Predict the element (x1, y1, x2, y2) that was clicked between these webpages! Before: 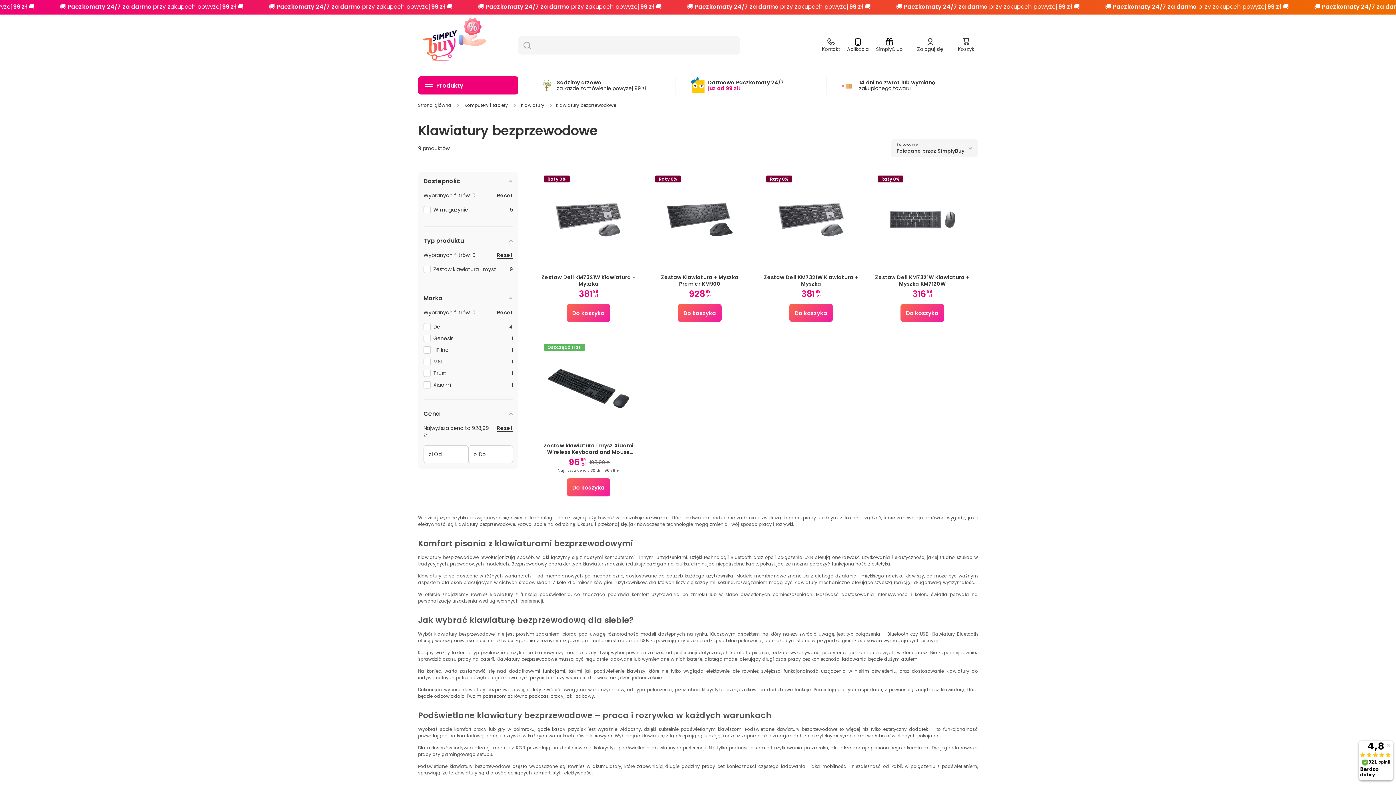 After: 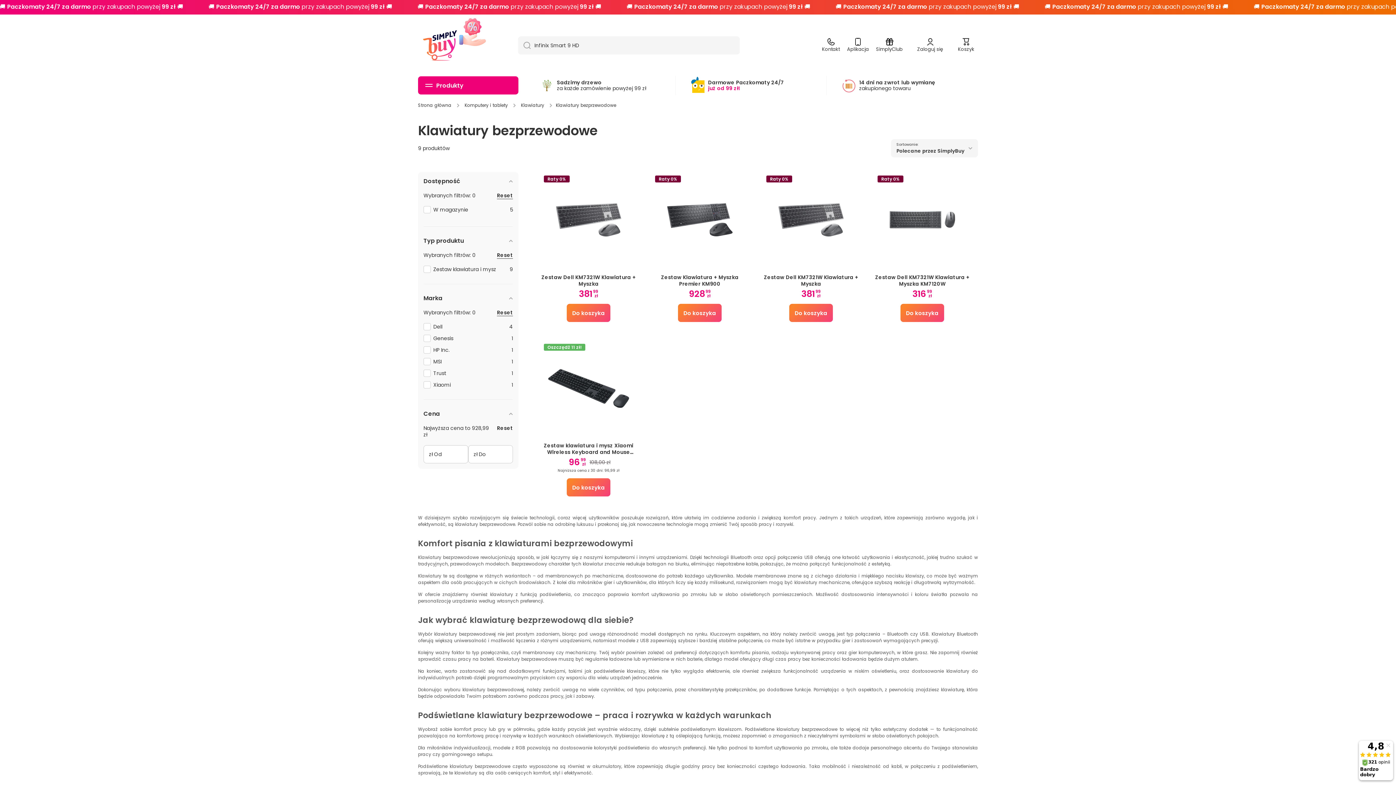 Action: bbox: (497, 425, 513, 431) label: Reset